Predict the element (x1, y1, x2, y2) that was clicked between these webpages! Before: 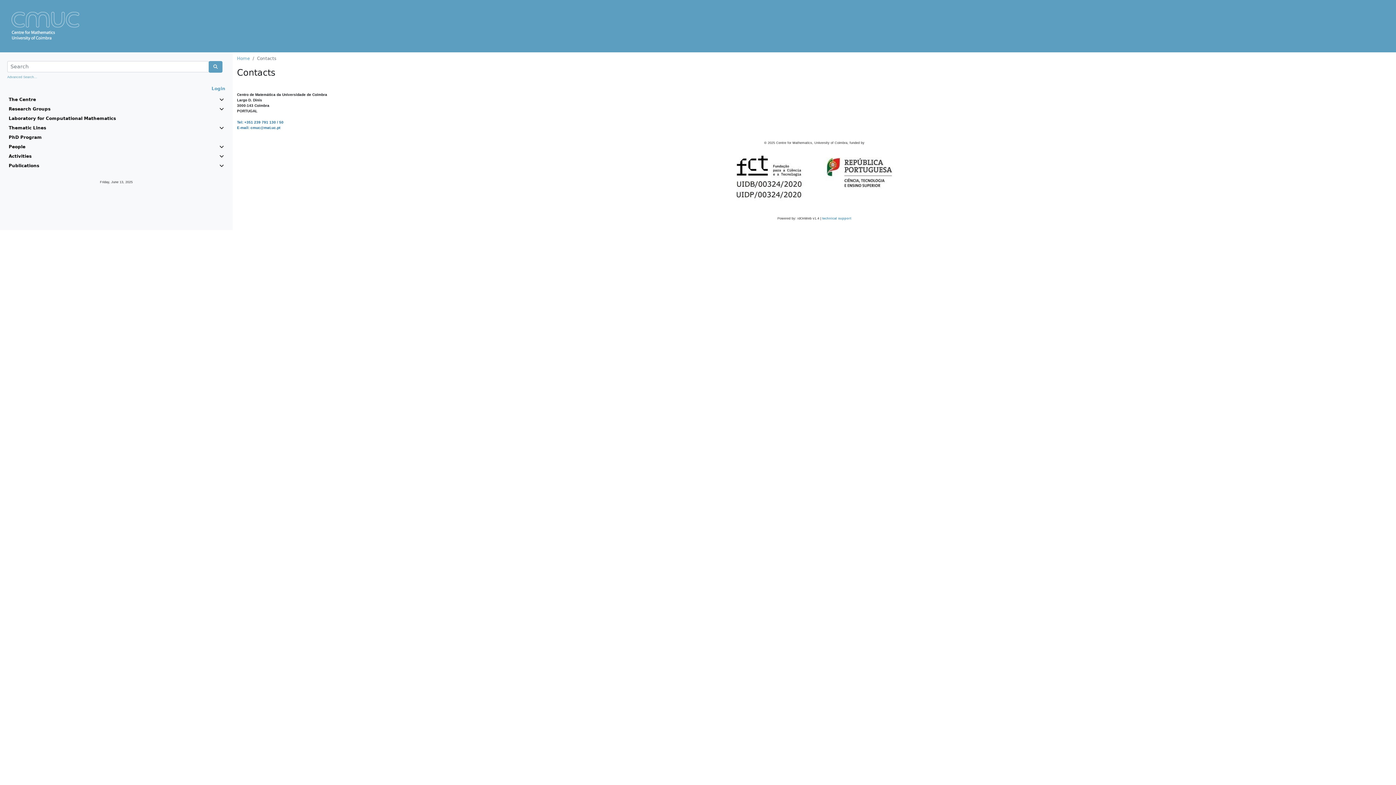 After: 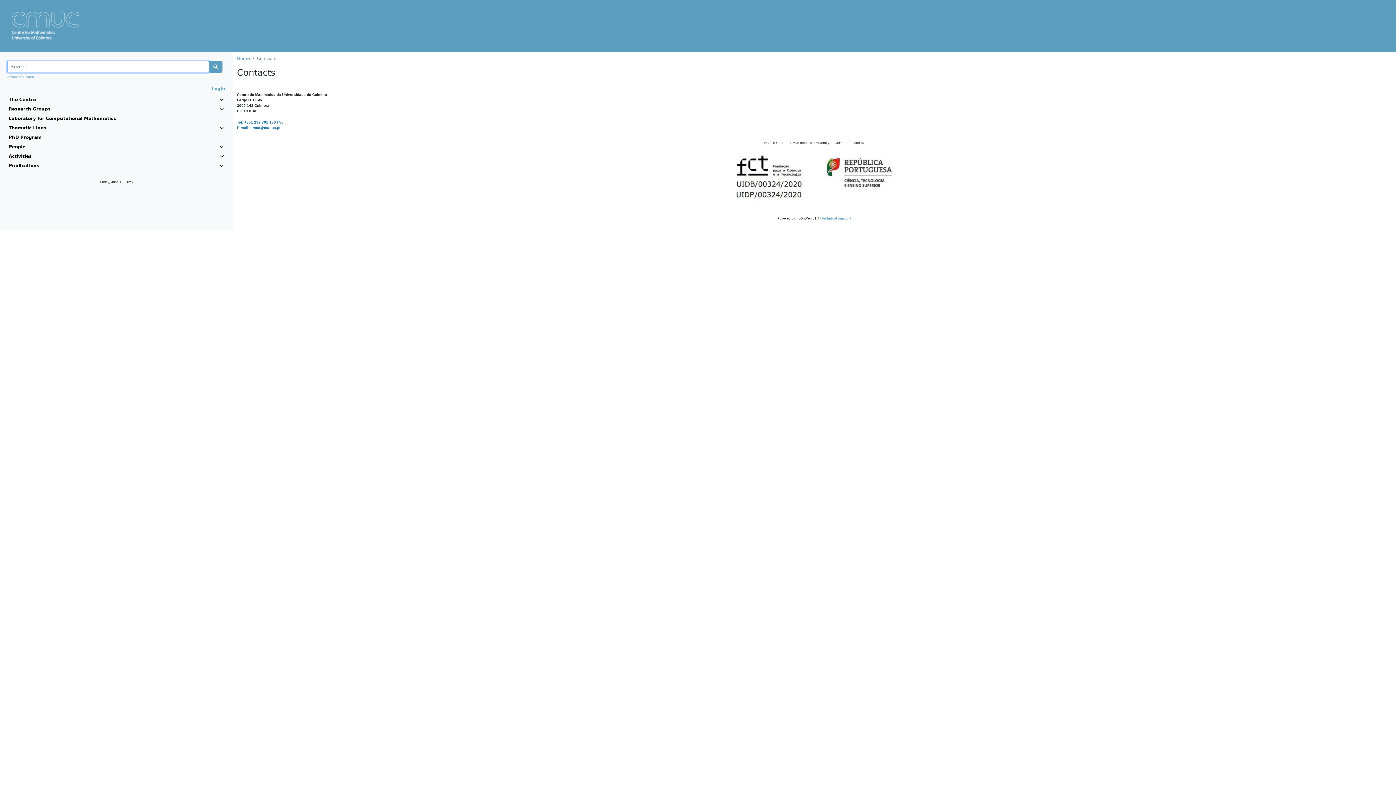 Action: bbox: (208, 61, 222, 72)